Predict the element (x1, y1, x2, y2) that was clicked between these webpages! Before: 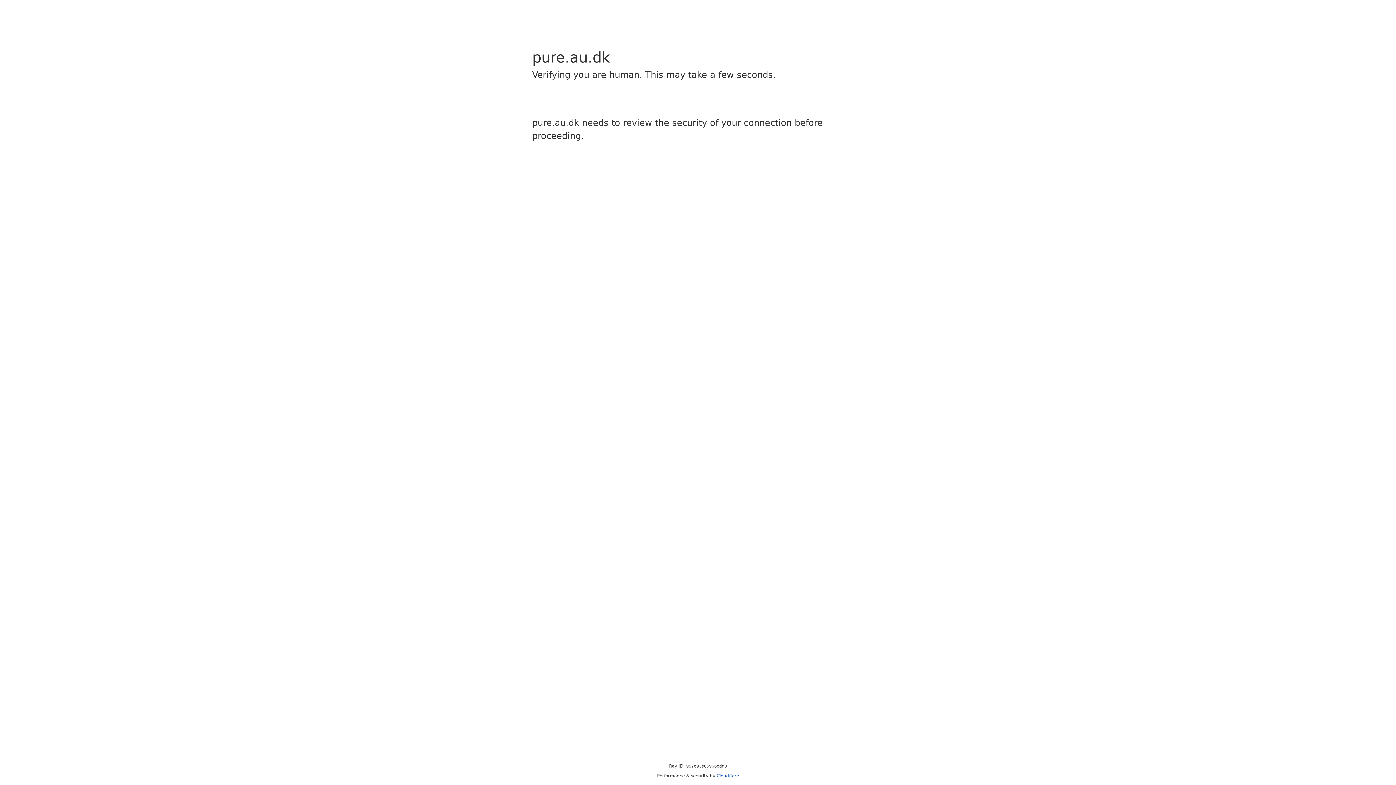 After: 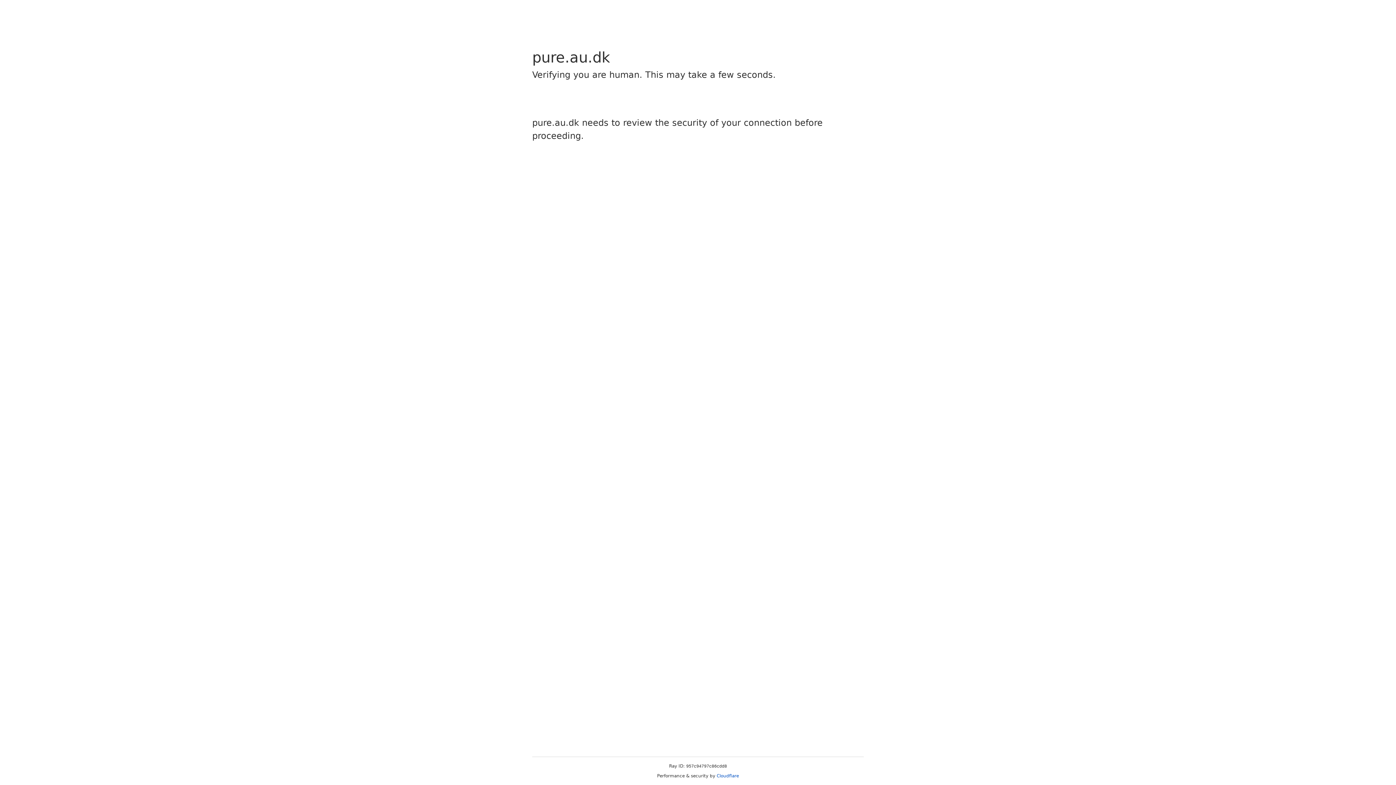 Action: bbox: (716, 773, 739, 778) label: Cloudflare